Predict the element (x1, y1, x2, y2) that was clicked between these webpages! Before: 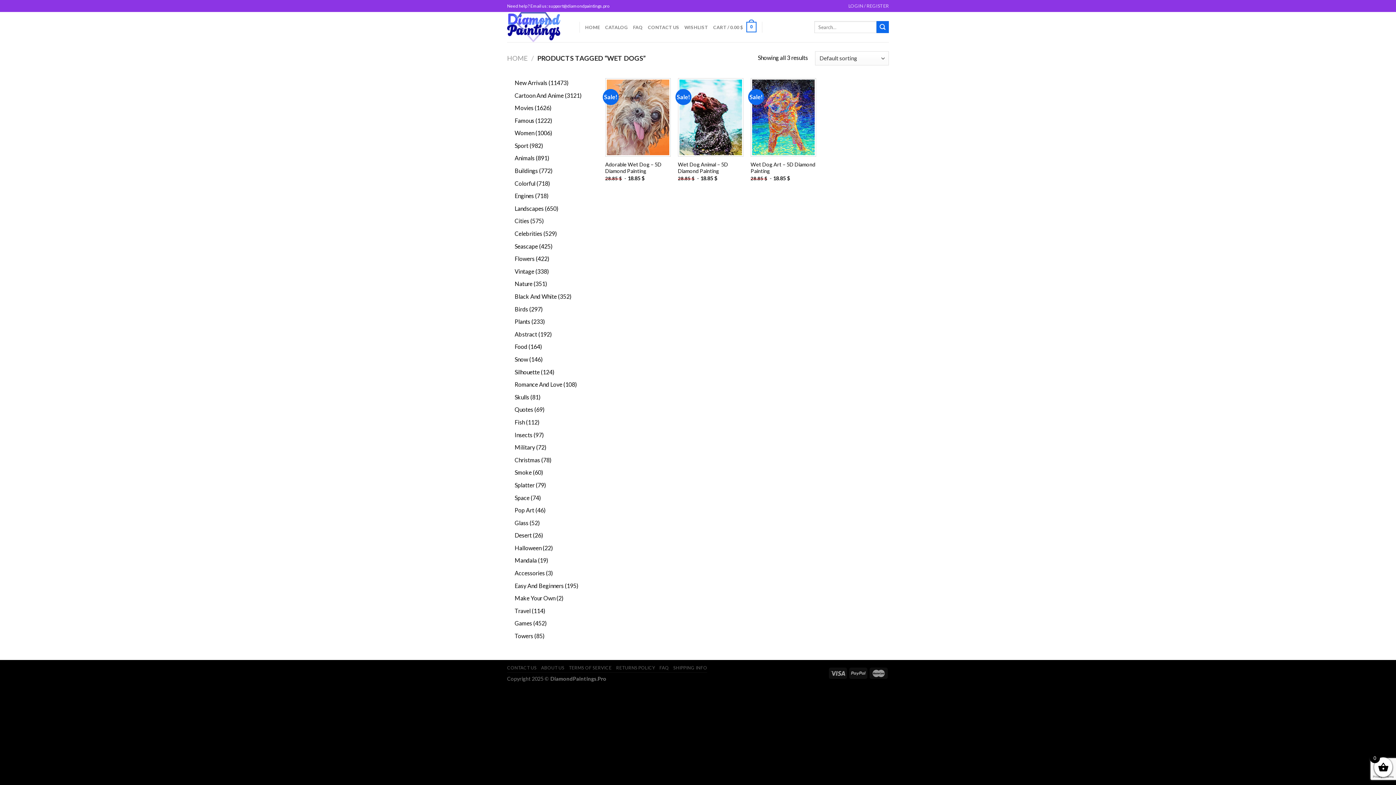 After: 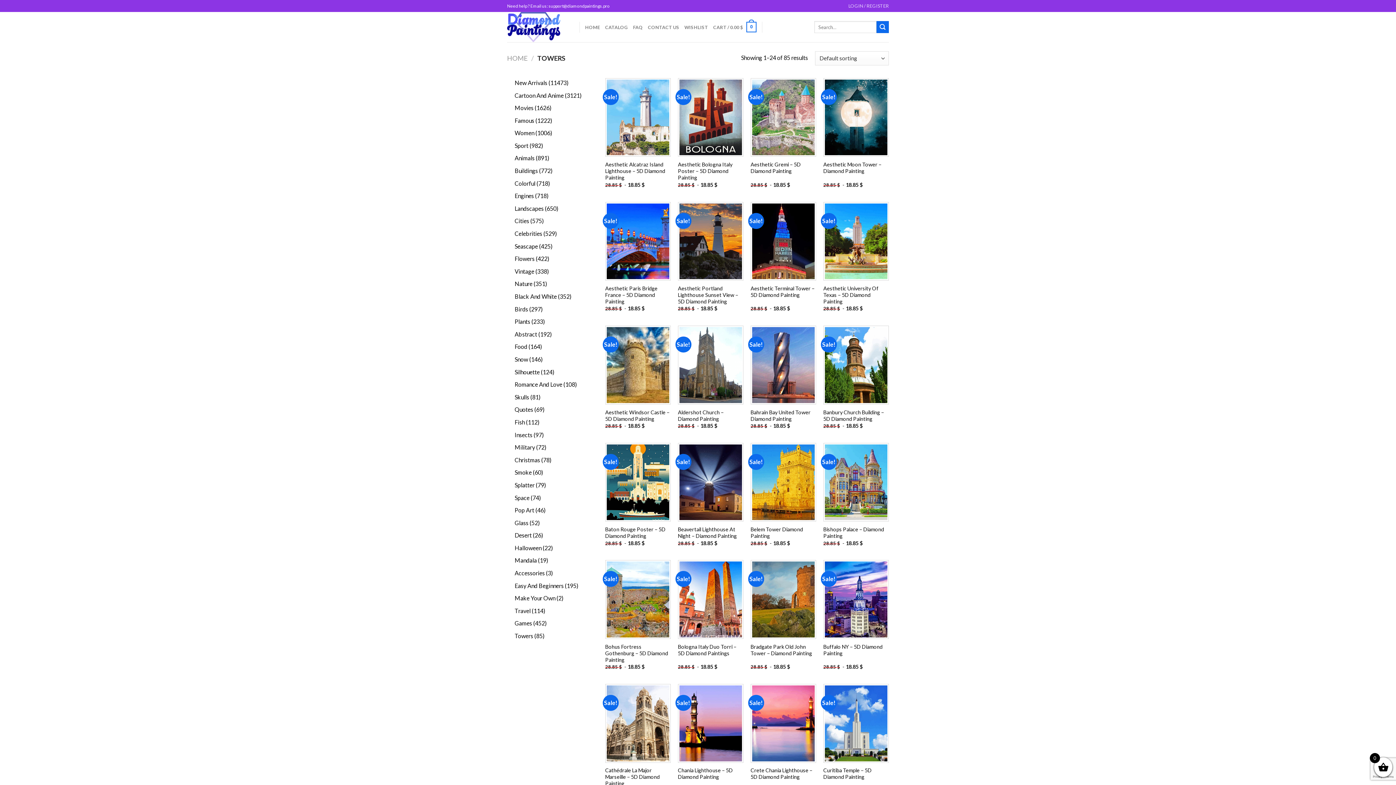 Action: label: Towers bbox: (514, 632, 533, 639)